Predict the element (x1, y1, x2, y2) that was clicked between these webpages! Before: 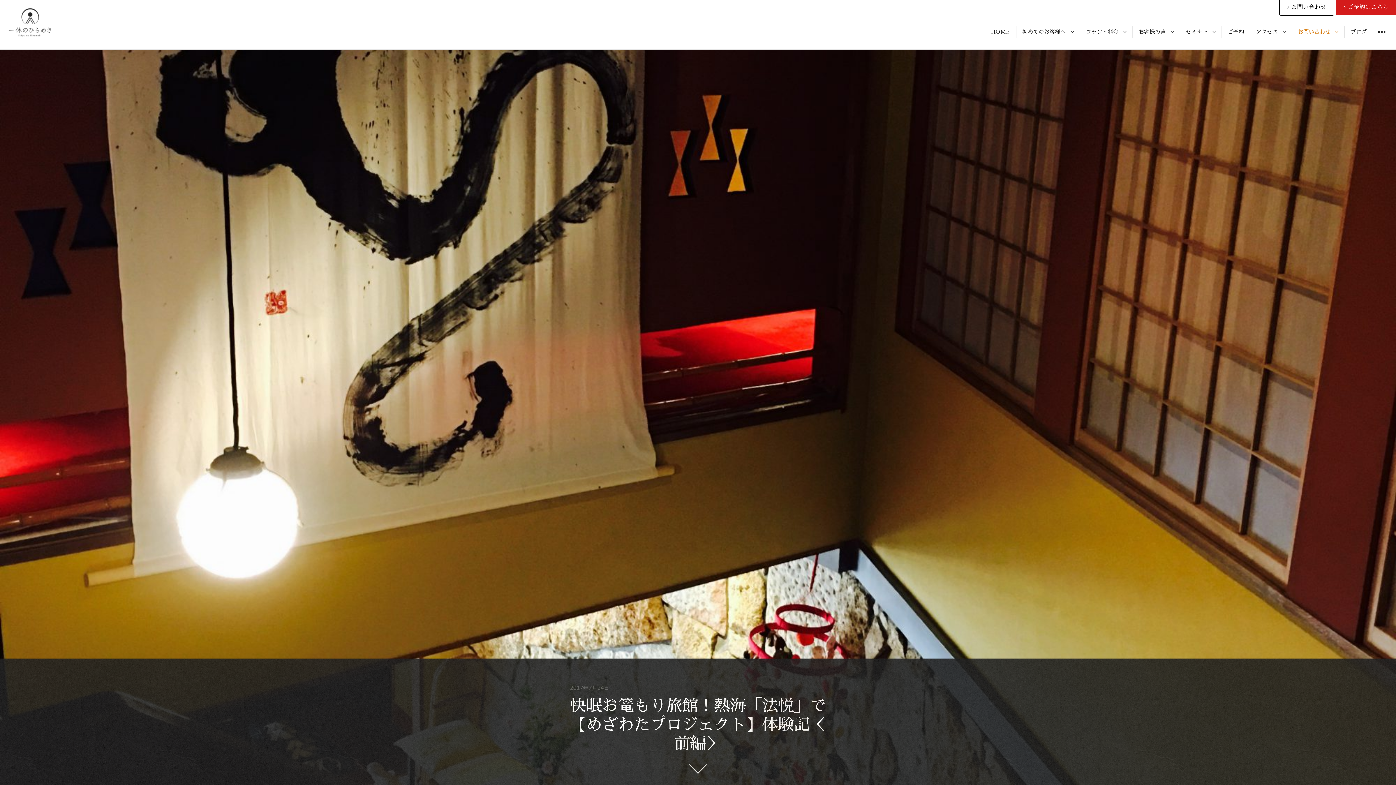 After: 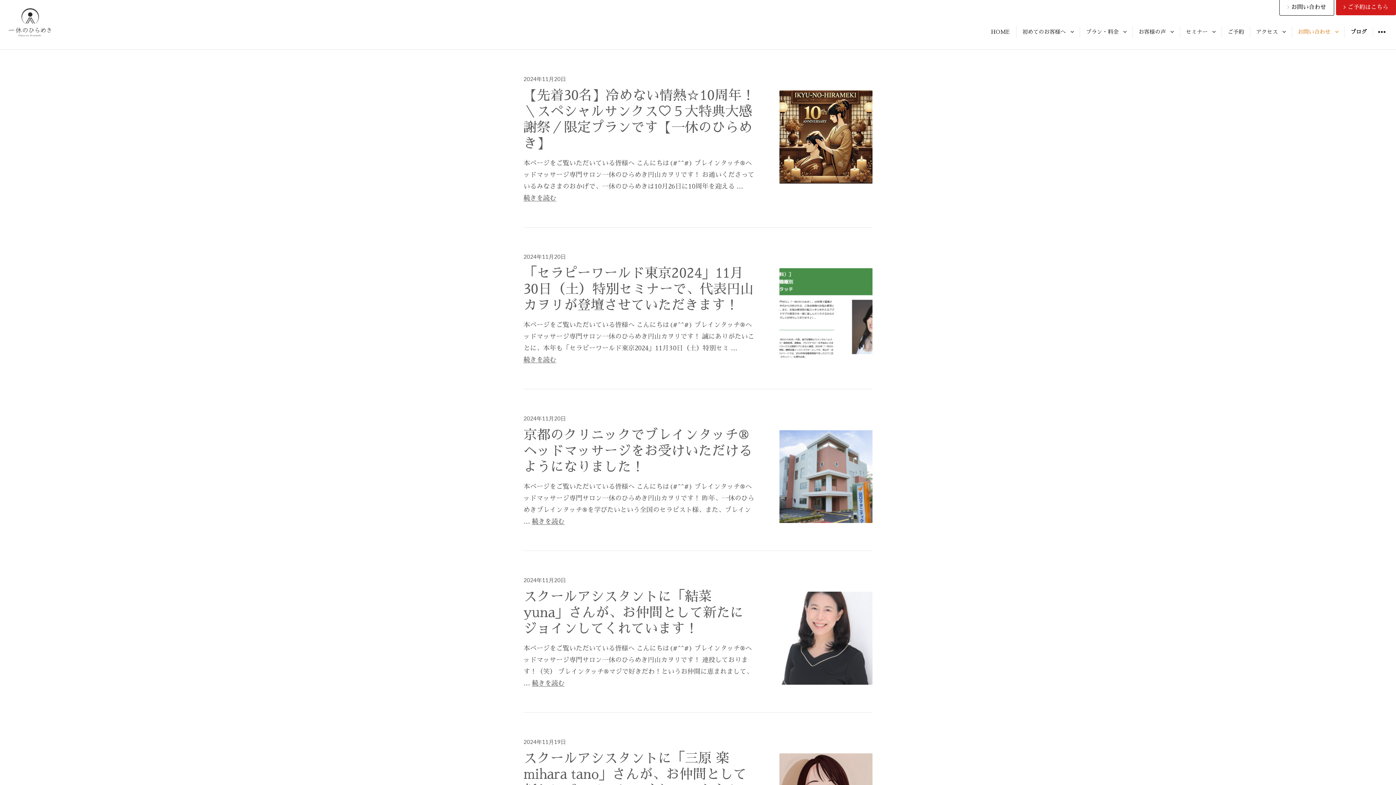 Action: bbox: (1345, 26, 1373, 37) label: ブログ